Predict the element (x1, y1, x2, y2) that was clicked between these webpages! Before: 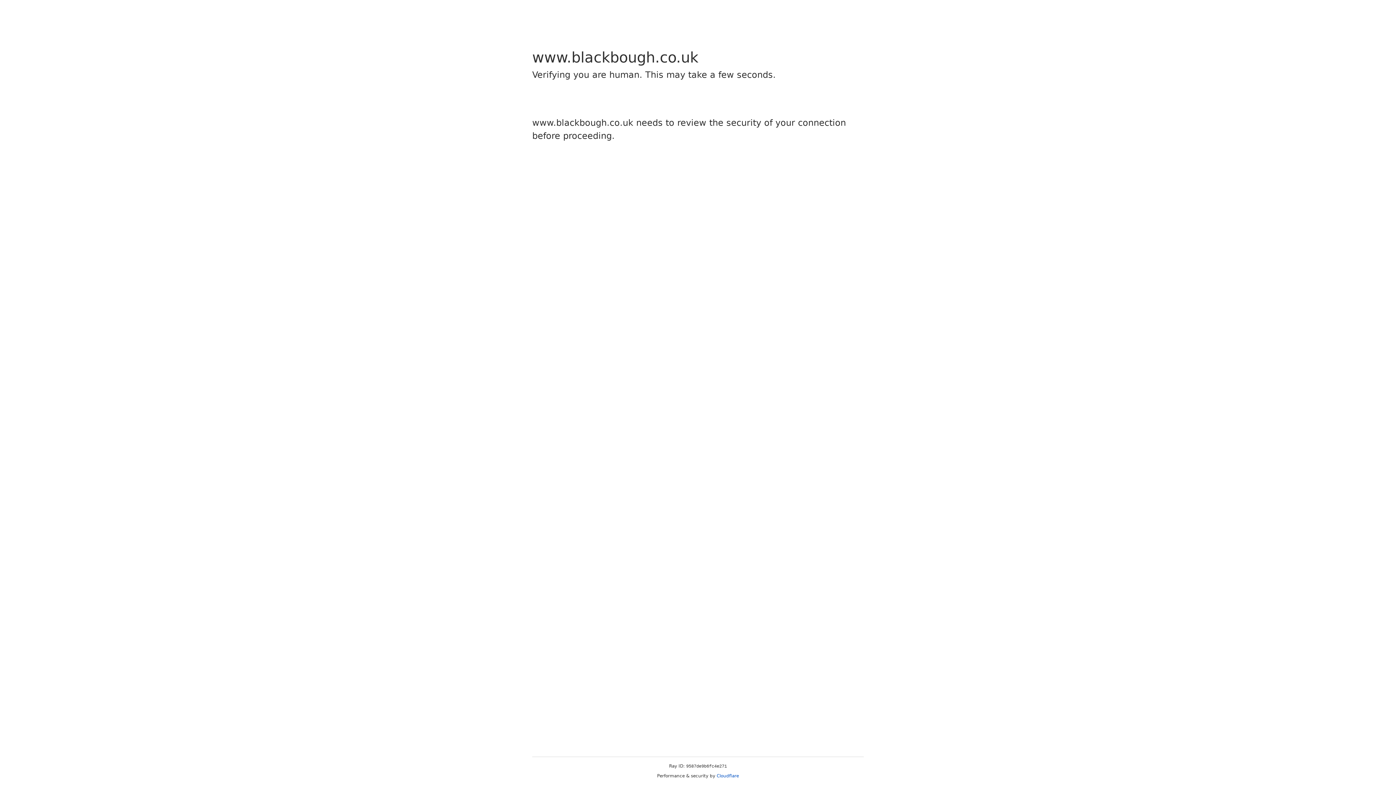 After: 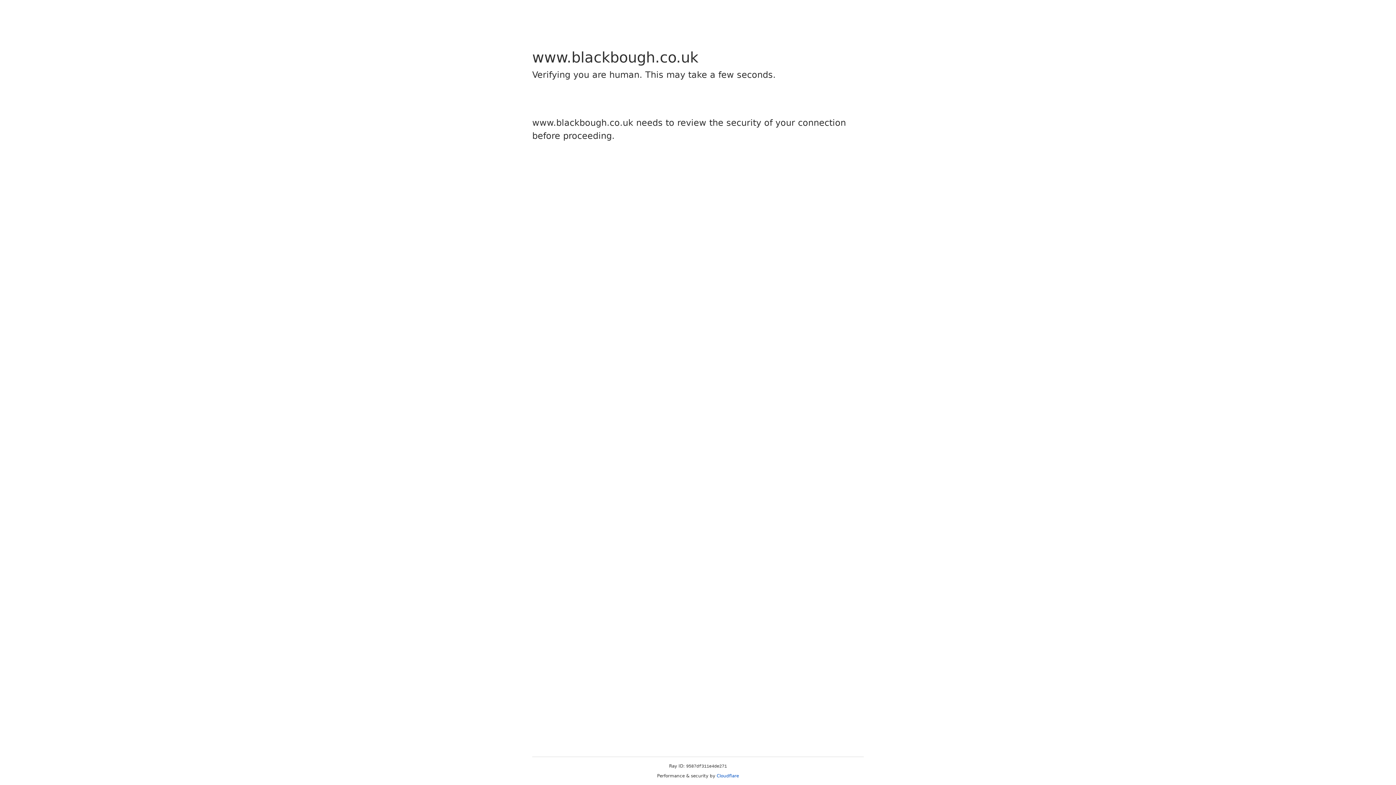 Action: bbox: (716, 773, 739, 778) label: Cloudflare